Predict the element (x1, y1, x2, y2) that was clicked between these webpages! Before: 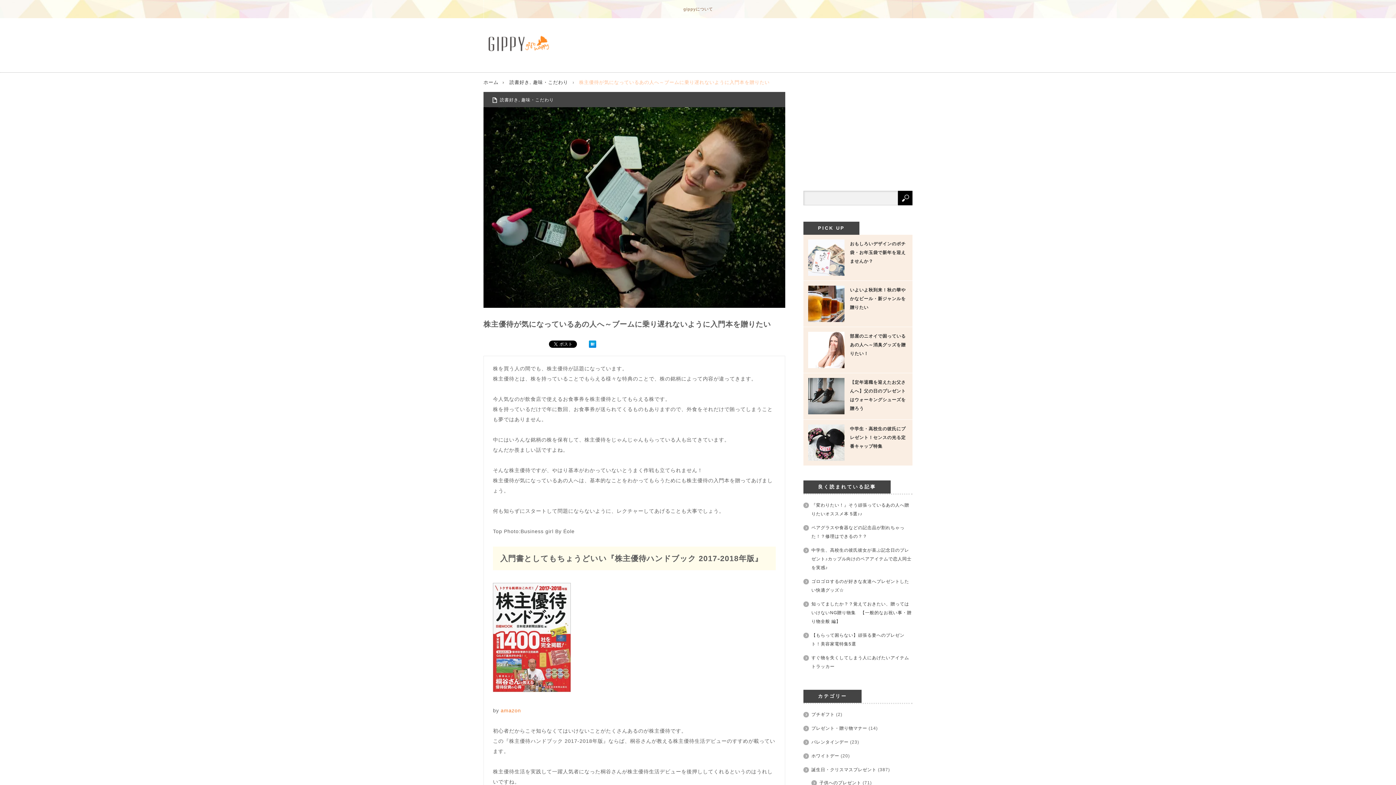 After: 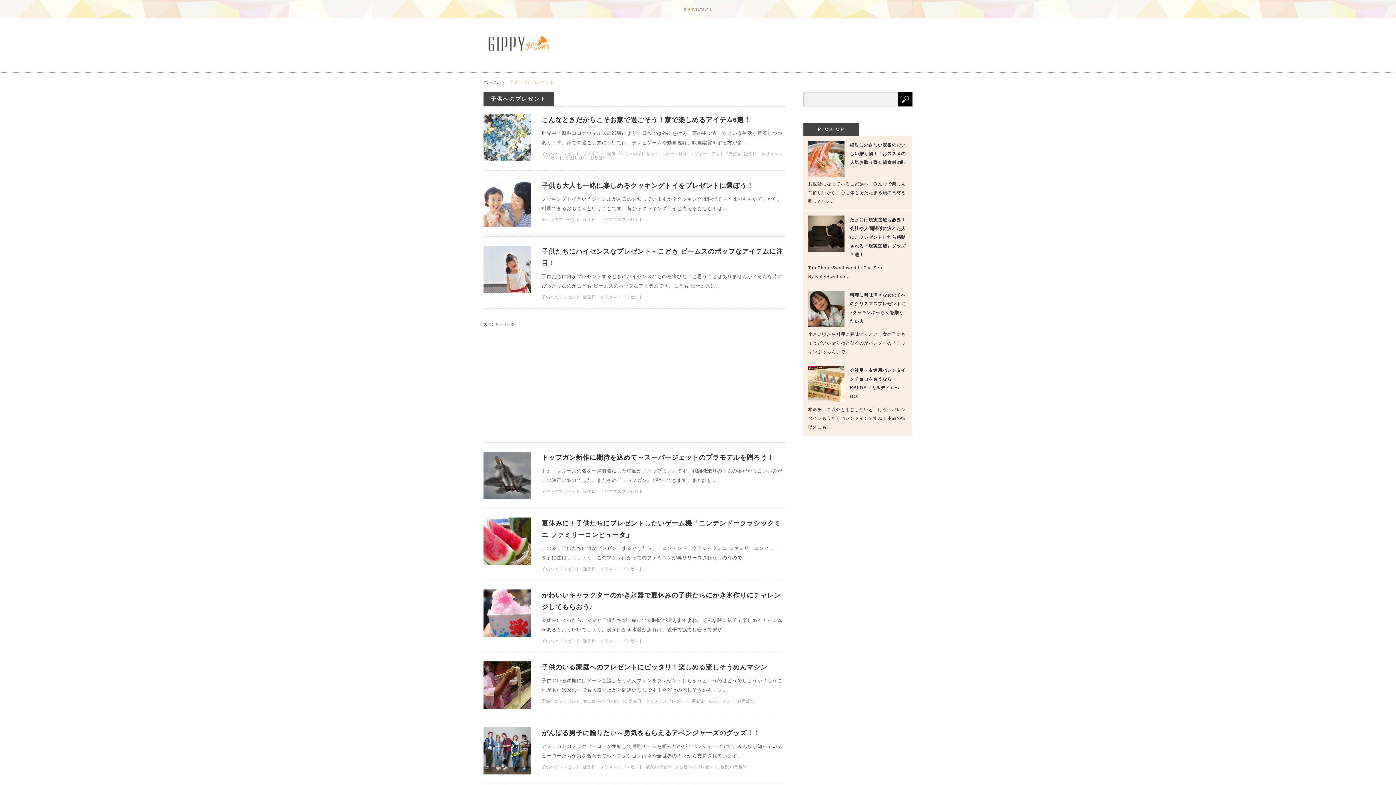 Action: bbox: (819, 780, 861, 785) label: 子供へのプレゼント